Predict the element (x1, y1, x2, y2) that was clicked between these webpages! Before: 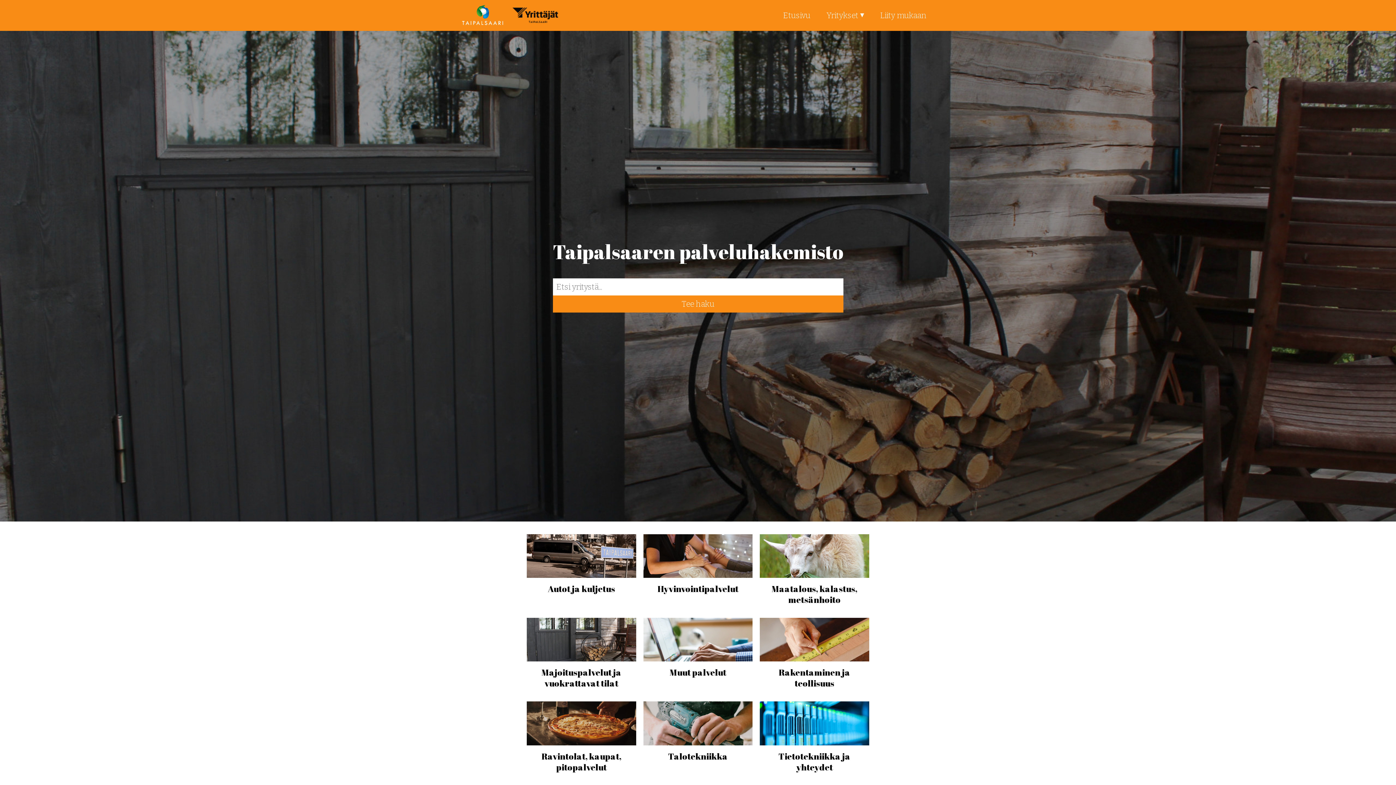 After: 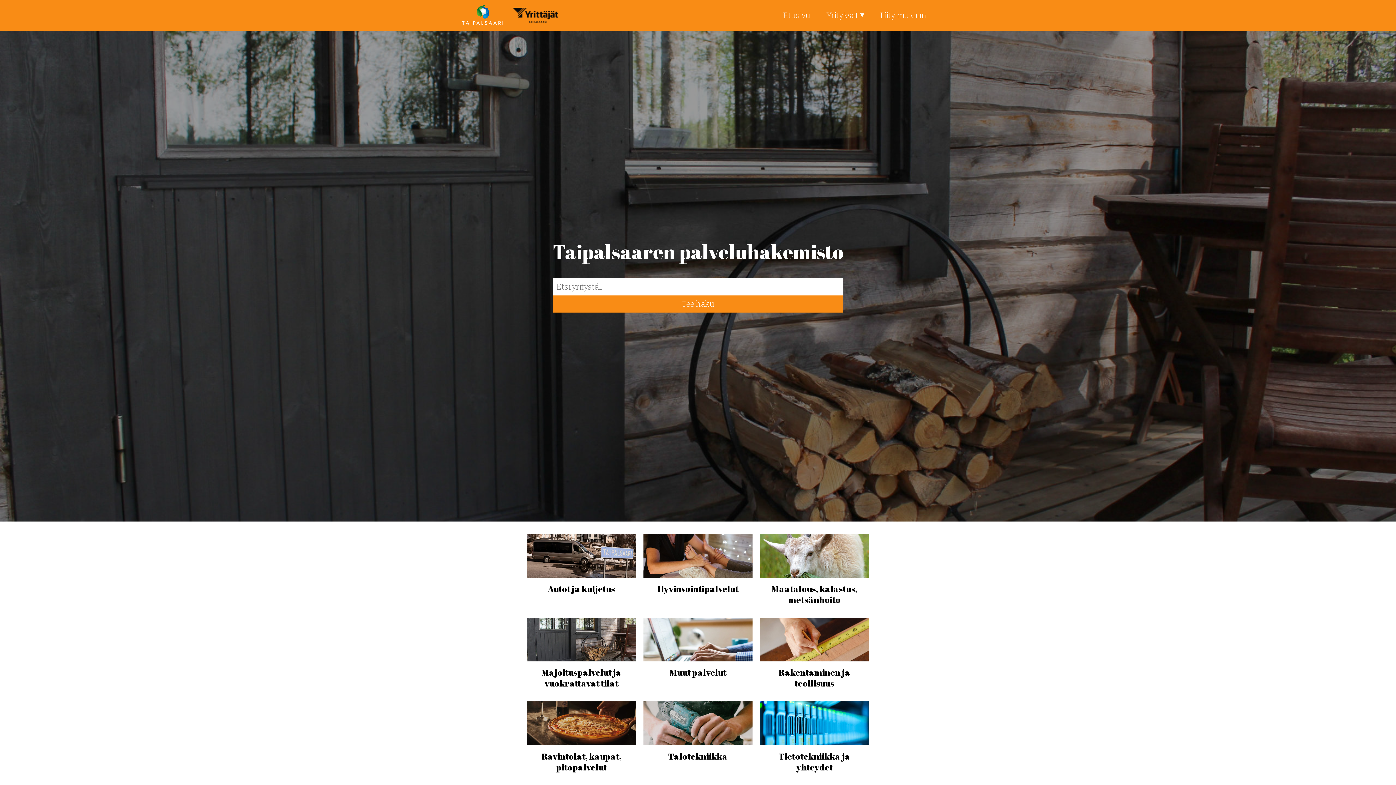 Action: bbox: (461, 0, 503, 30)